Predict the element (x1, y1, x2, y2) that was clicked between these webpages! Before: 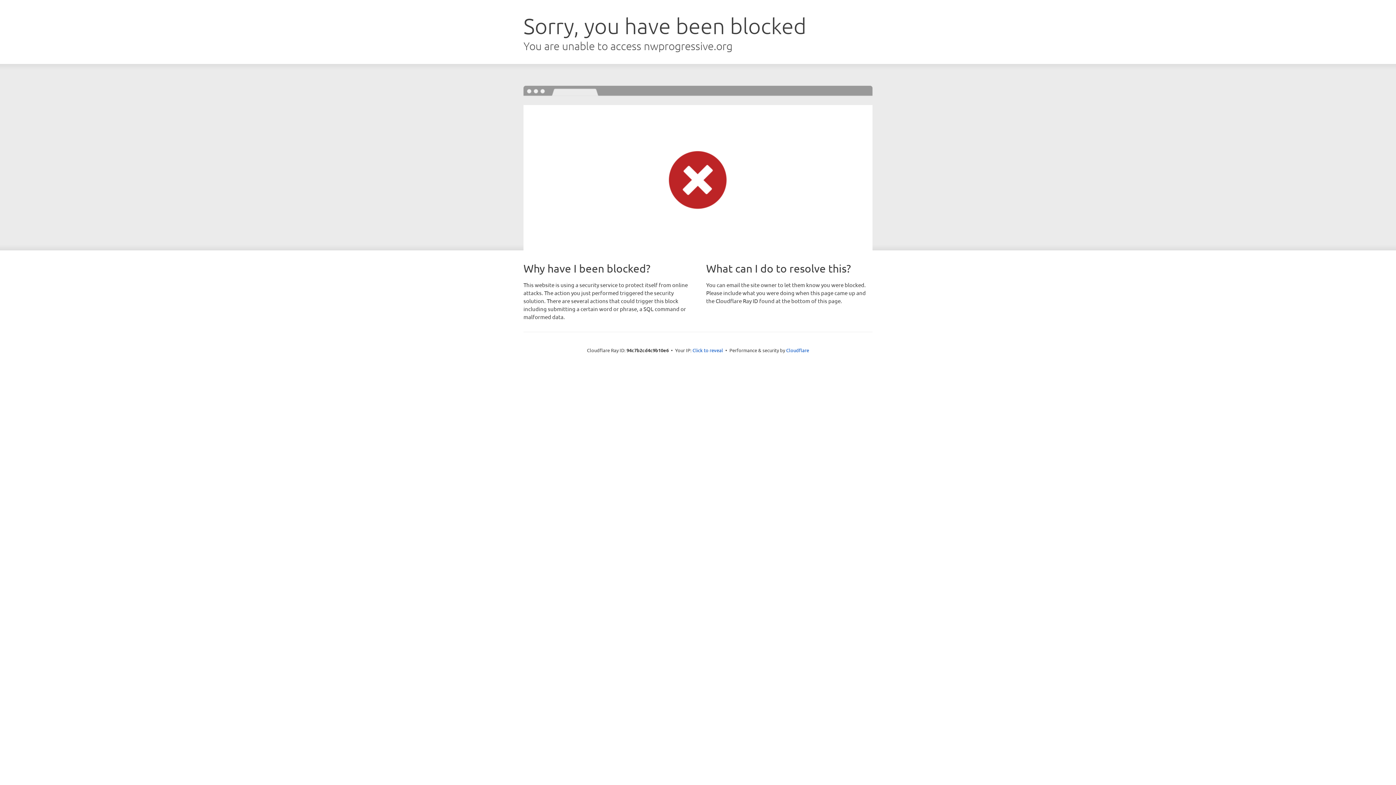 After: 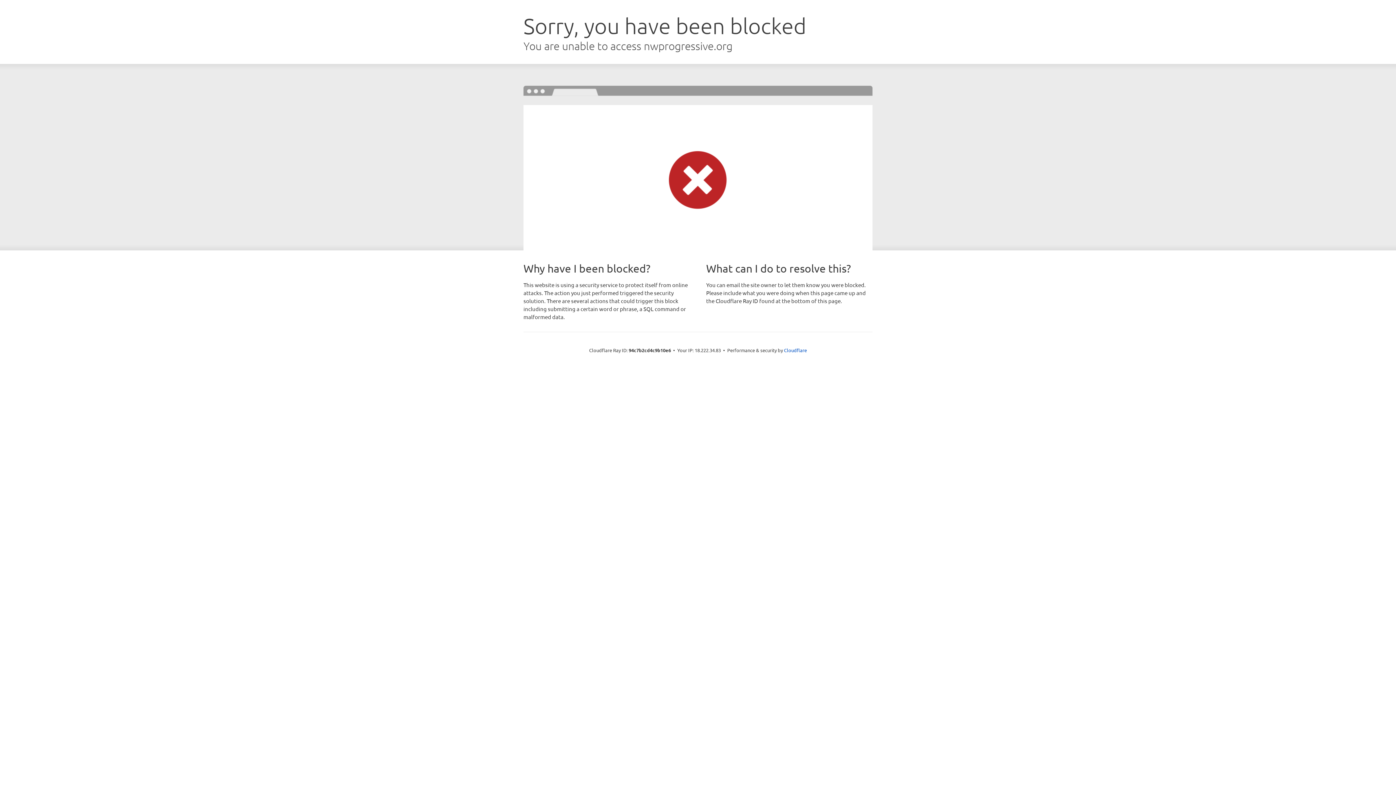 Action: label: Click to reveal bbox: (692, 346, 723, 353)